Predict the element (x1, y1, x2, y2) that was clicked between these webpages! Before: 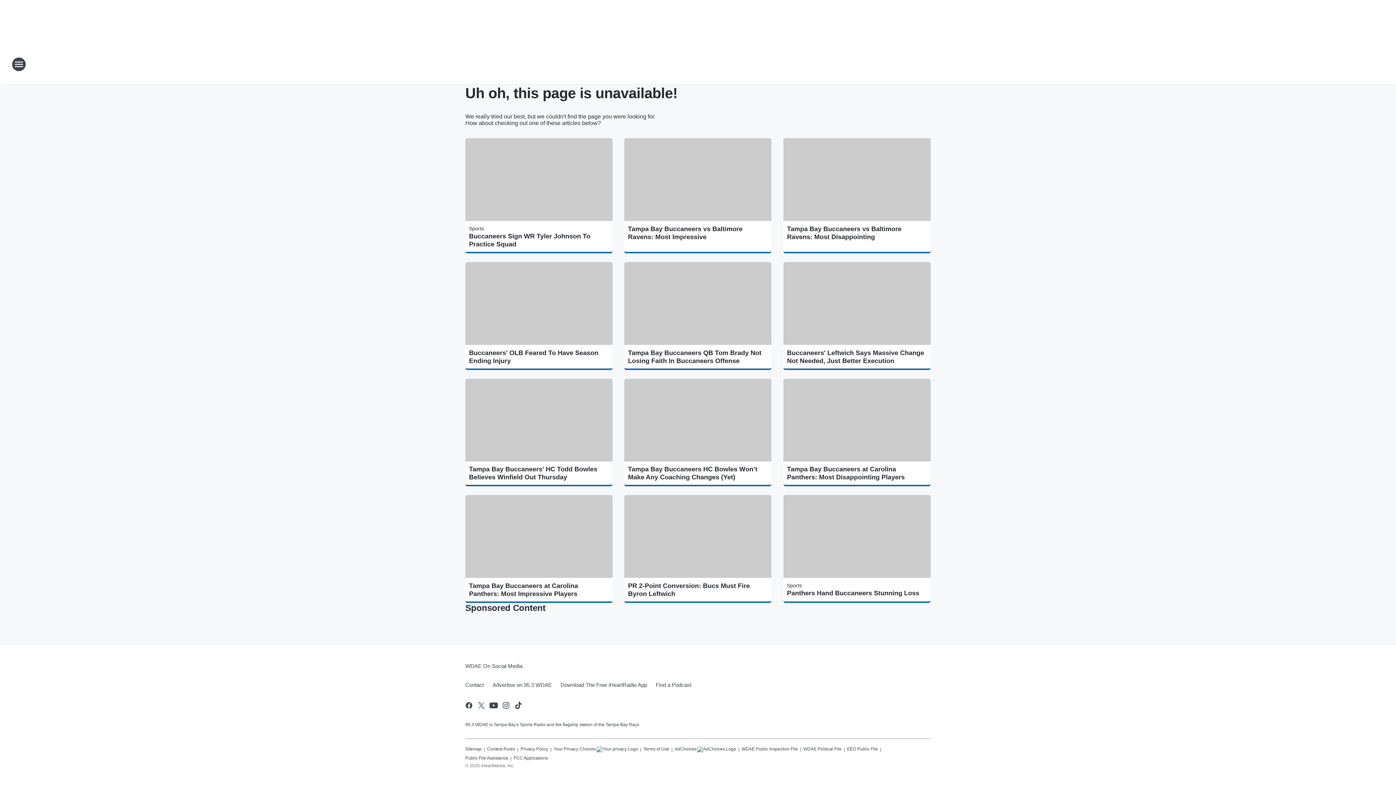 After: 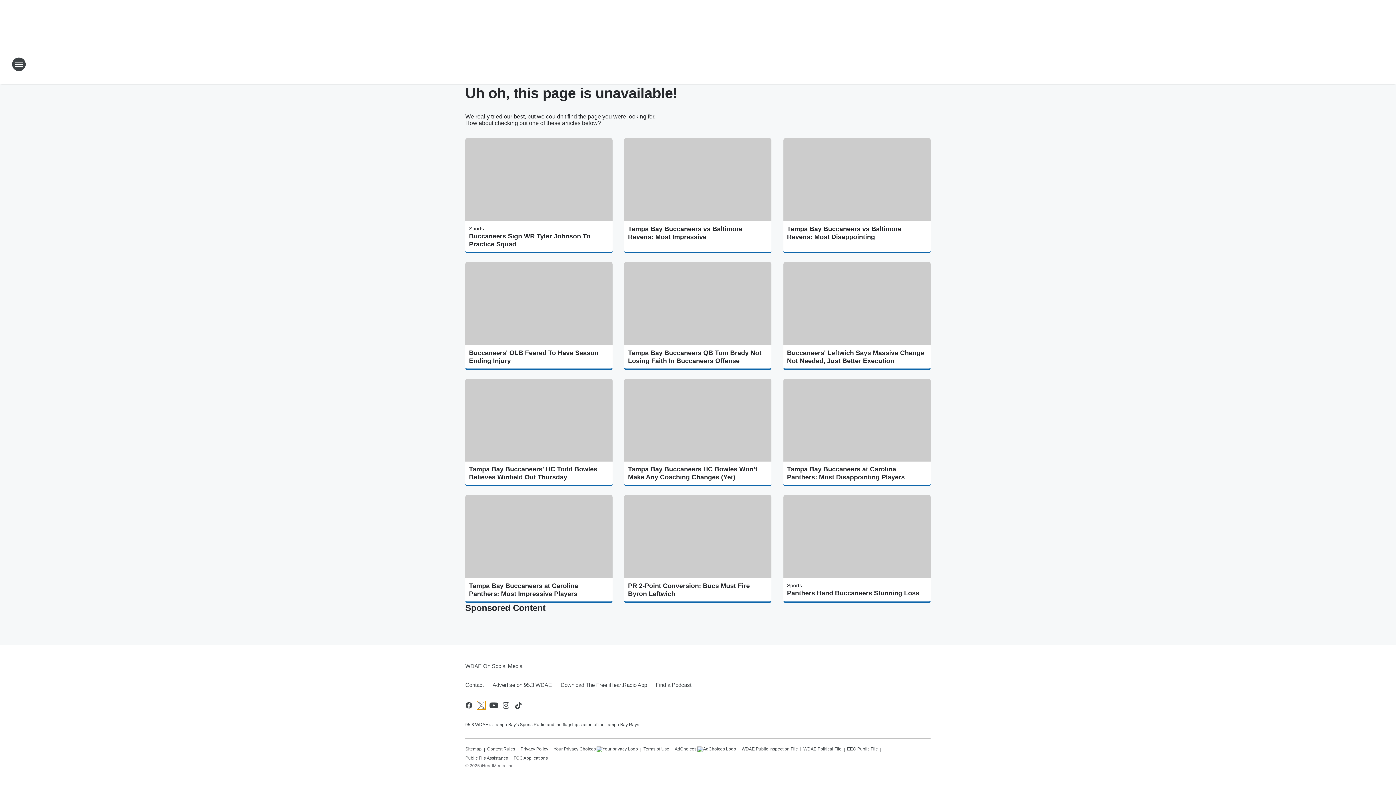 Action: bbox: (477, 701, 485, 710) label: Visit us on X